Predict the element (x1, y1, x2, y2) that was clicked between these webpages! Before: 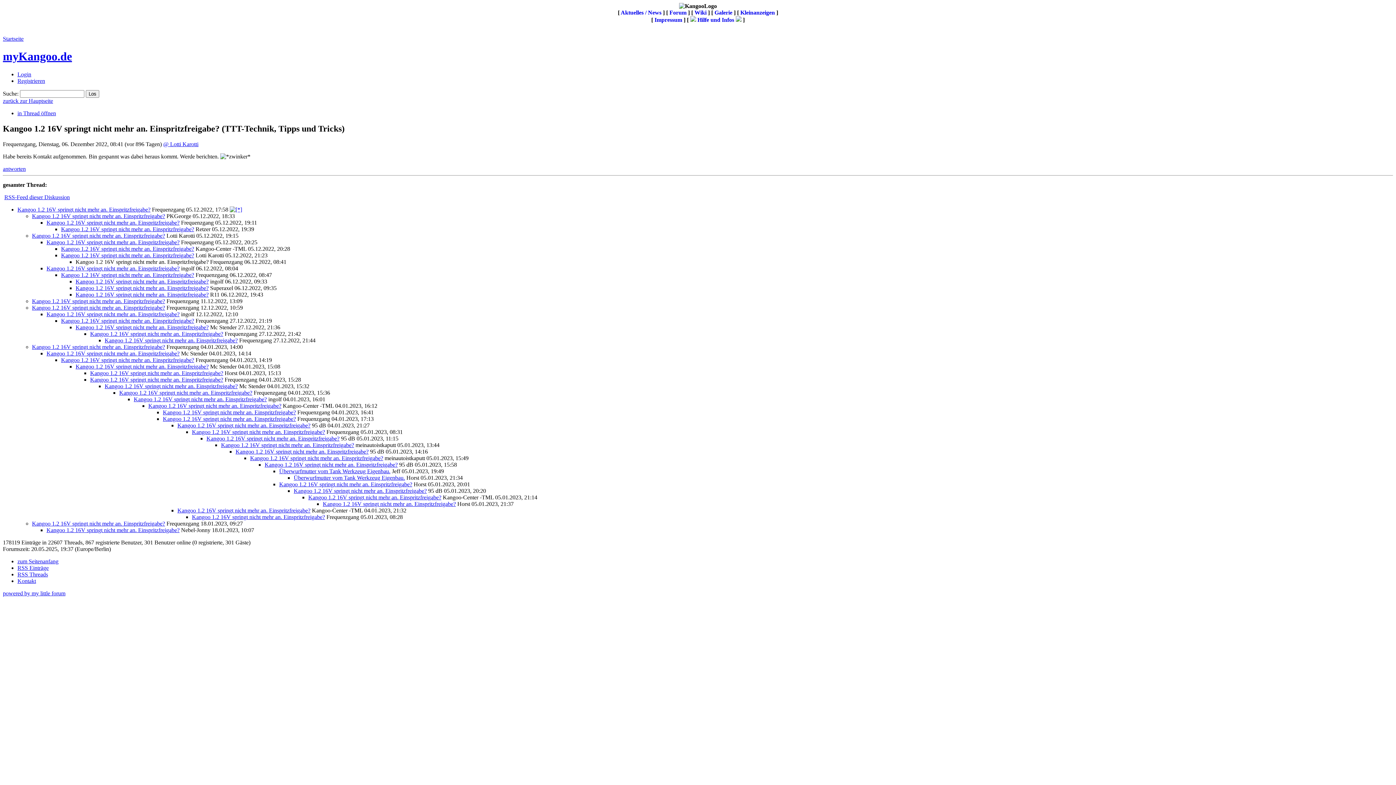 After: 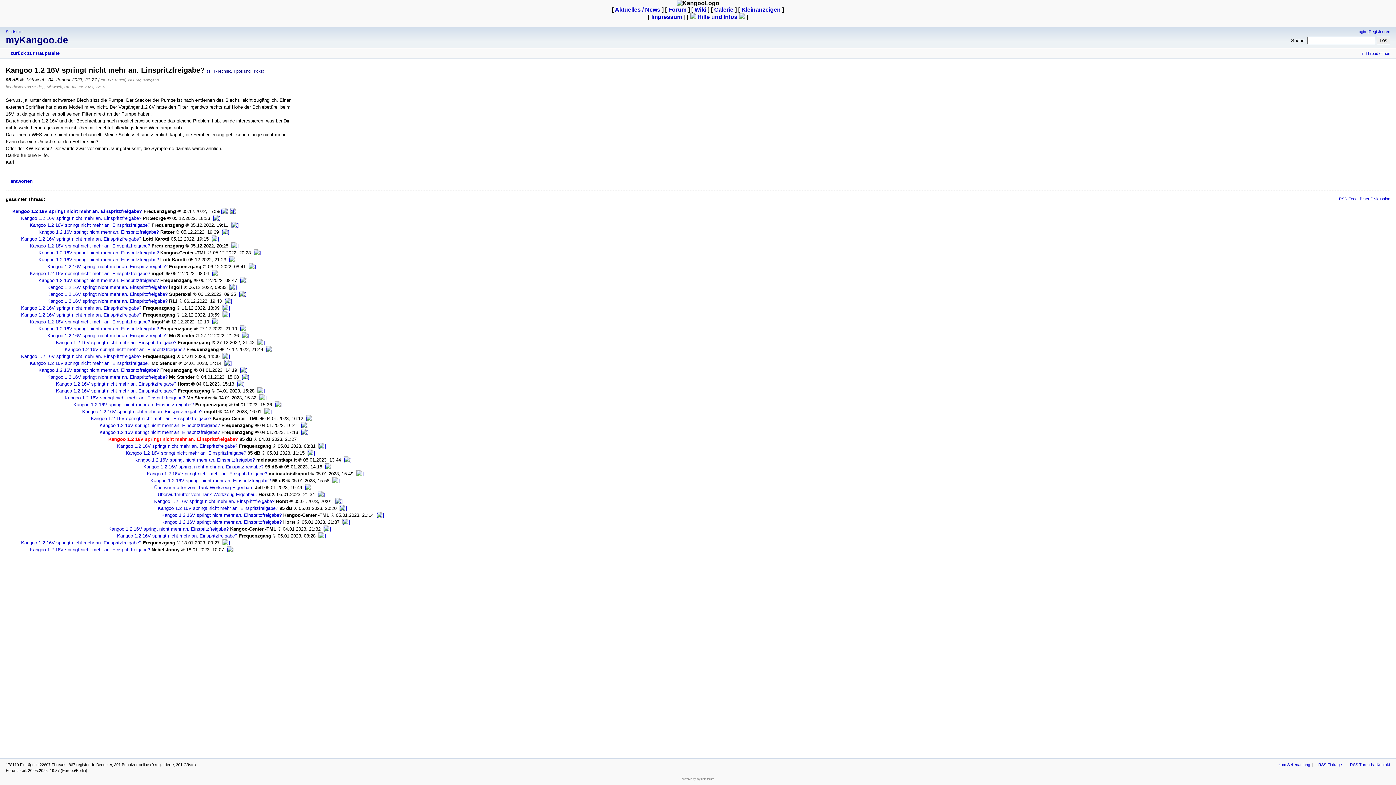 Action: label: Kangoo 1.2 16V springt nicht mehr an. Einspritzfreigabe? bbox: (177, 422, 310, 428)